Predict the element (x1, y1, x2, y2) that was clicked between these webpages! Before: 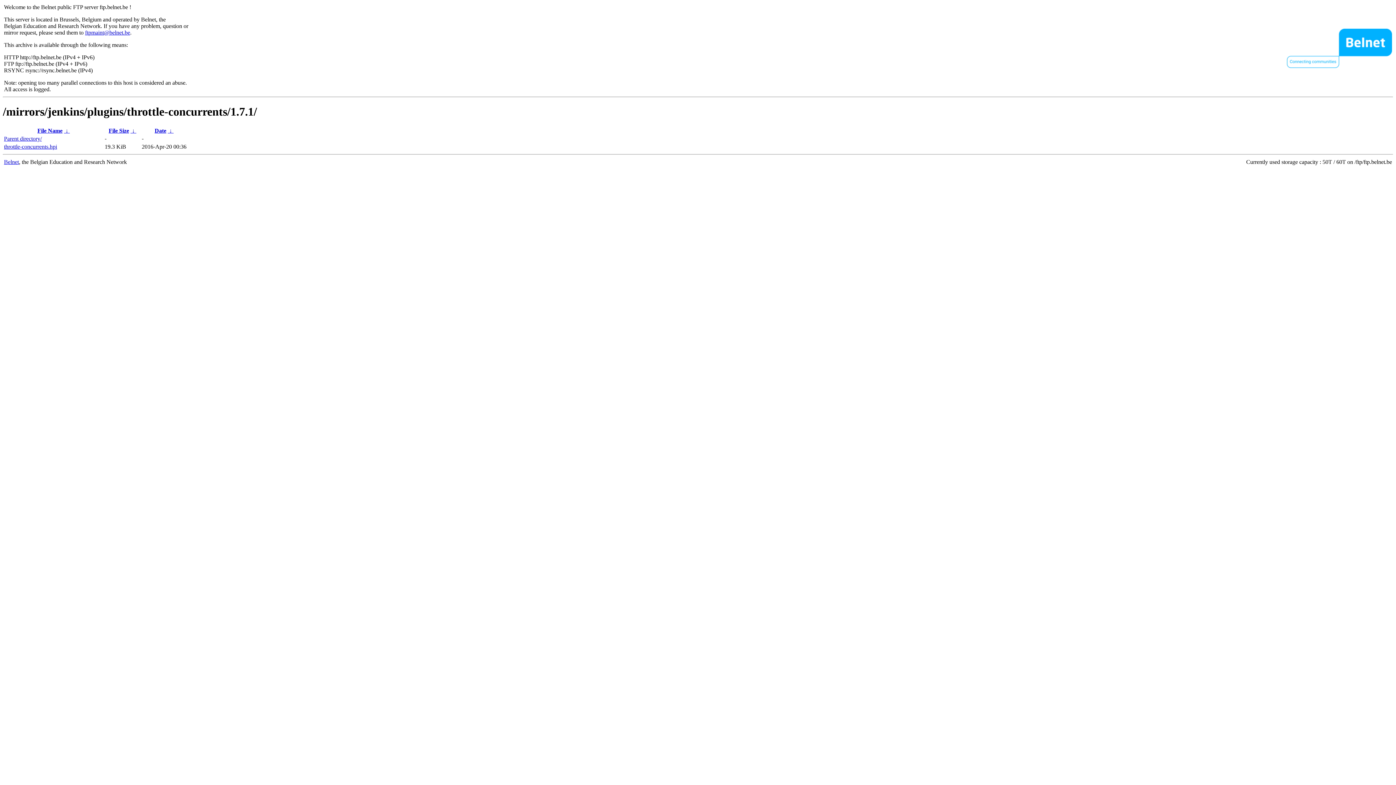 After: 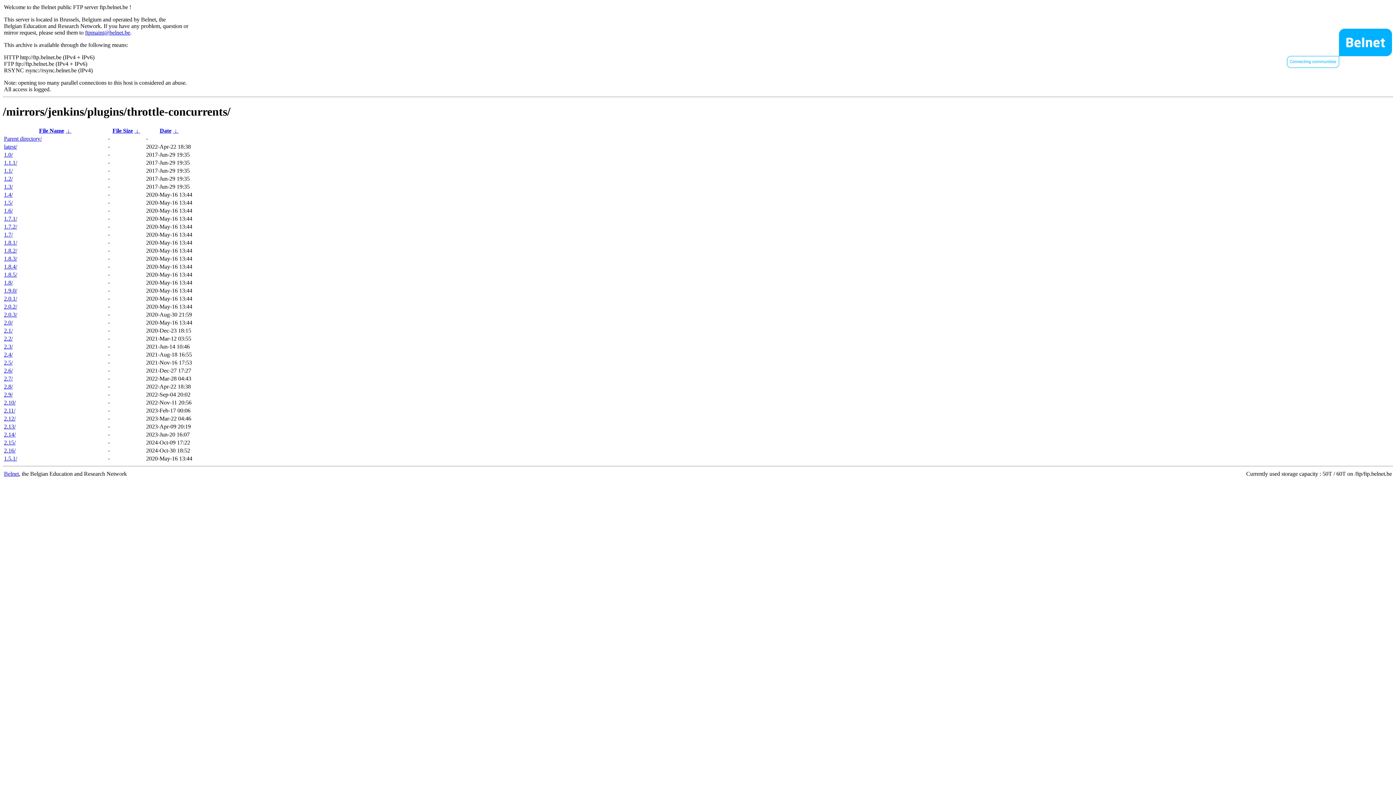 Action: label: Parent directory/ bbox: (4, 135, 41, 141)